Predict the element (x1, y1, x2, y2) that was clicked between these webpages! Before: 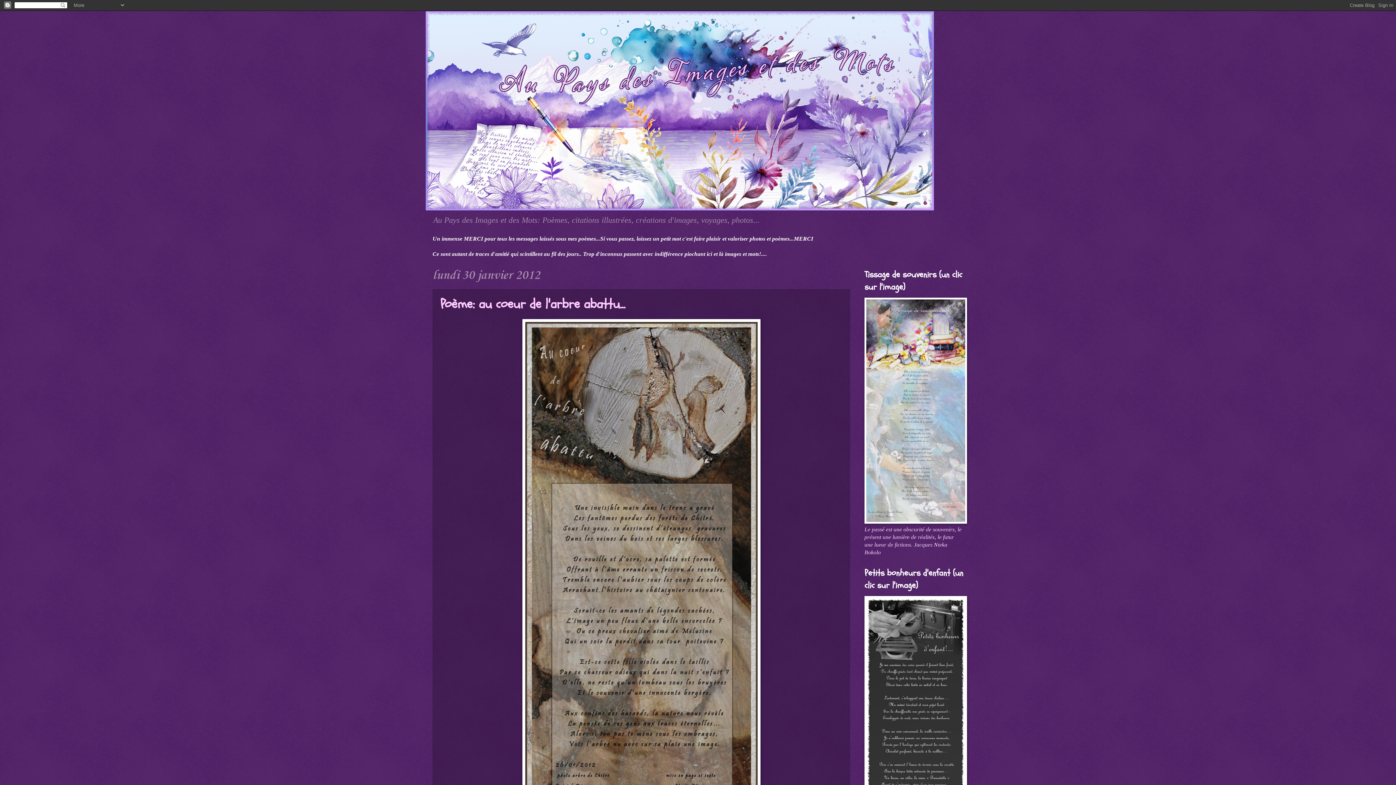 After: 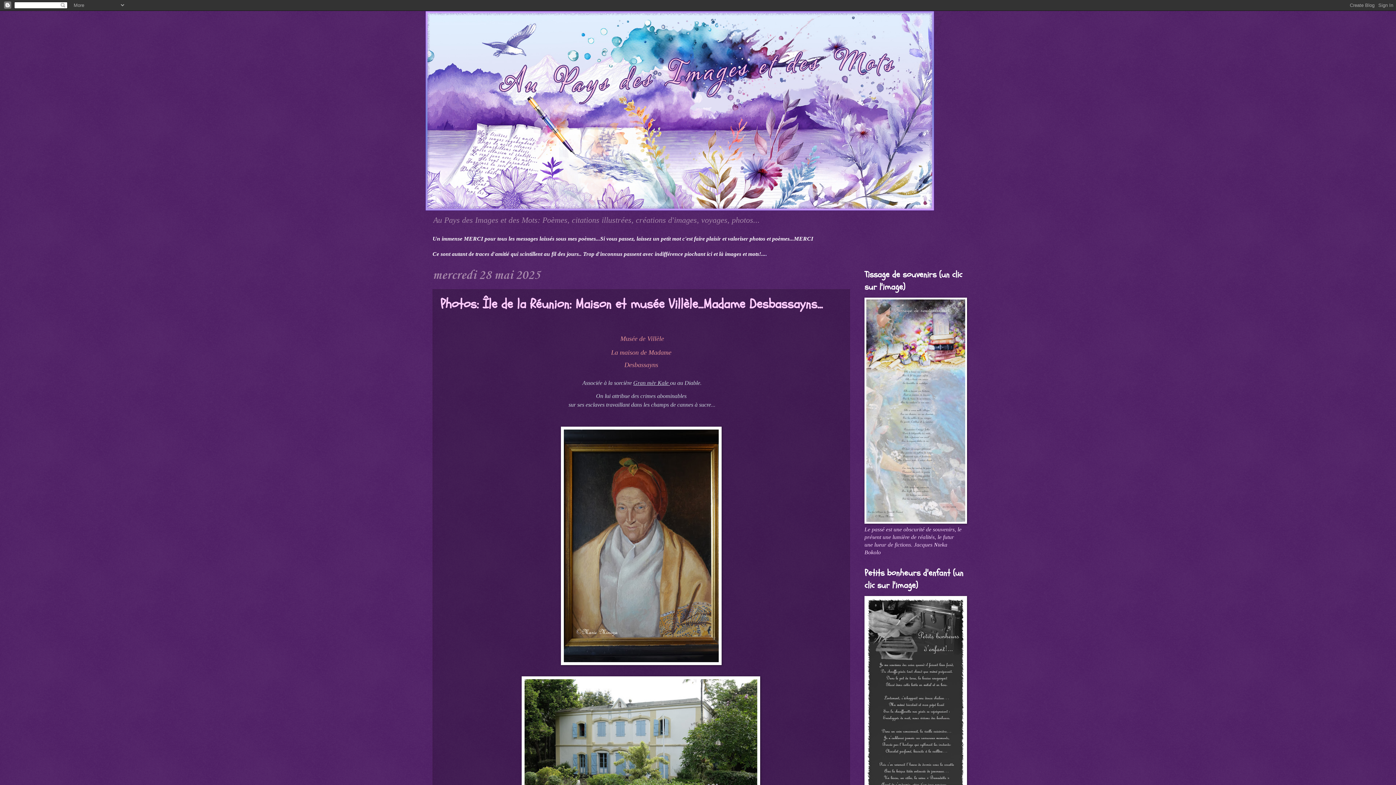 Action: bbox: (425, 10, 970, 210)